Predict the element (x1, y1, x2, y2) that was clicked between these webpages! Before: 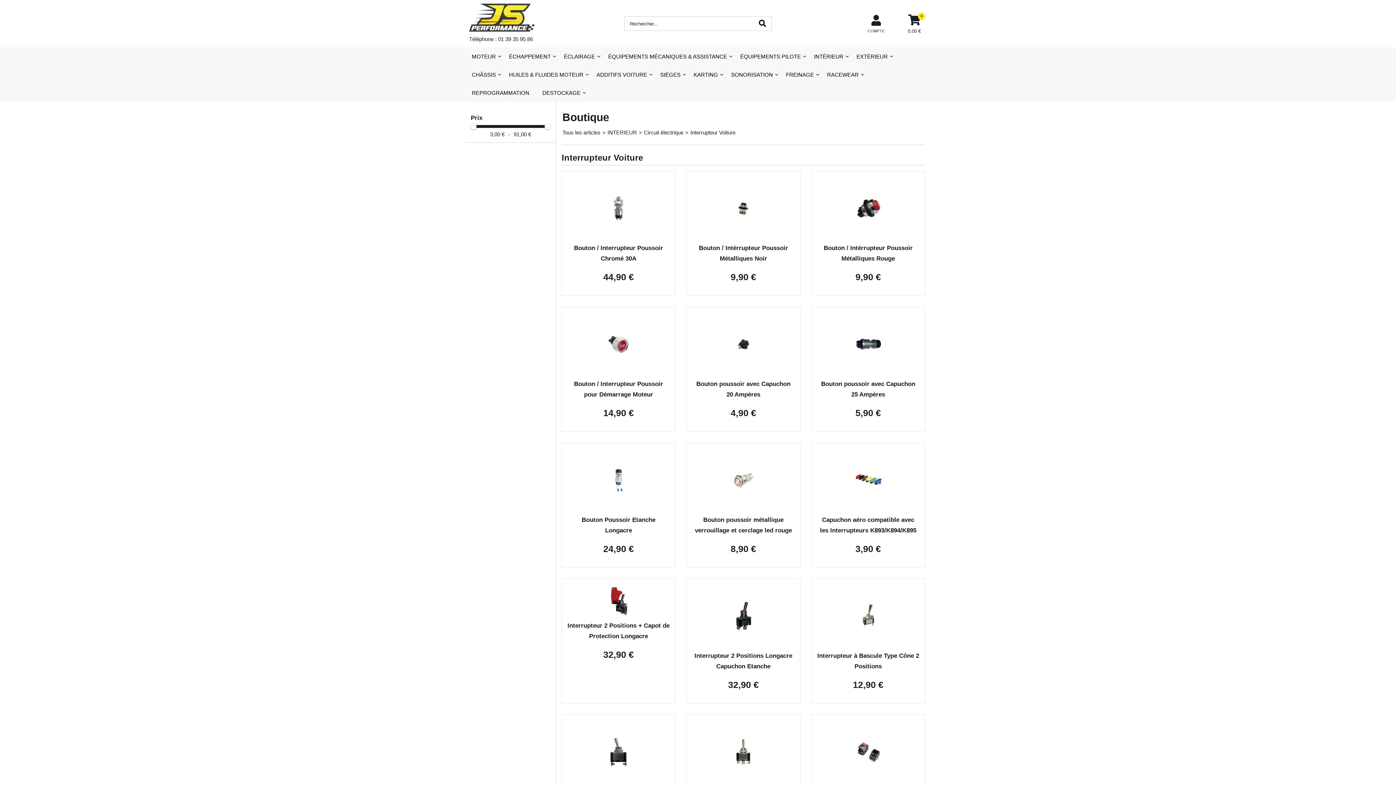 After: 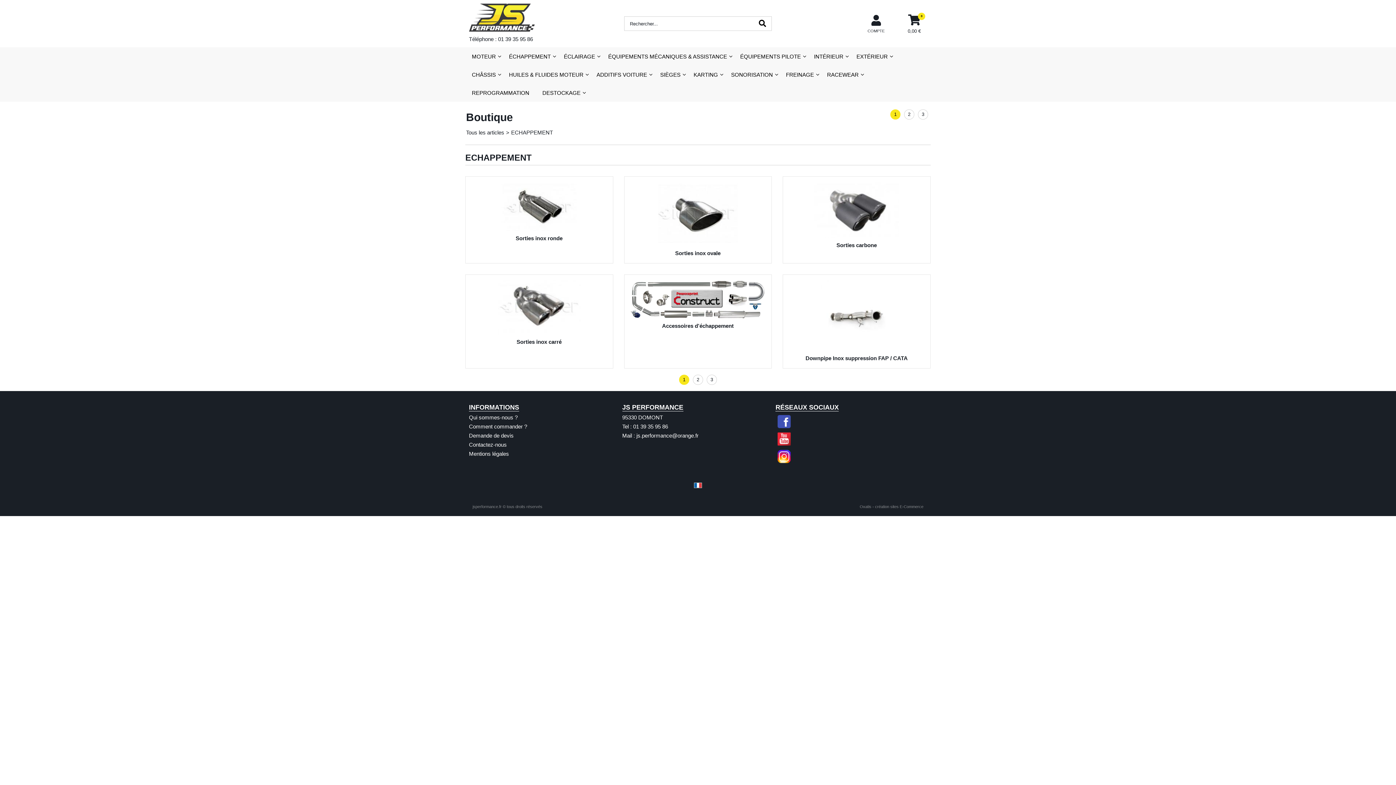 Action: label: ÉCHAPPEMENT bbox: (502, 47, 557, 65)